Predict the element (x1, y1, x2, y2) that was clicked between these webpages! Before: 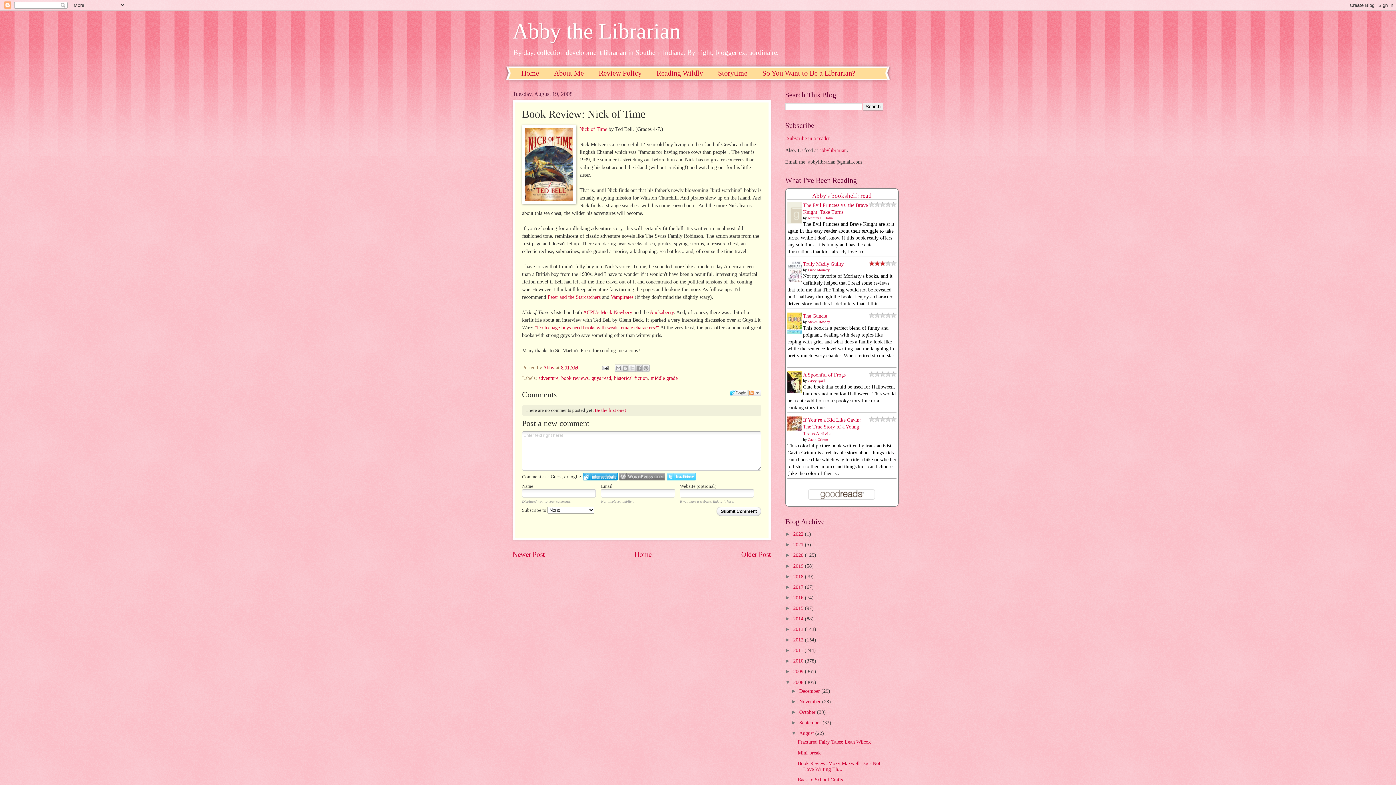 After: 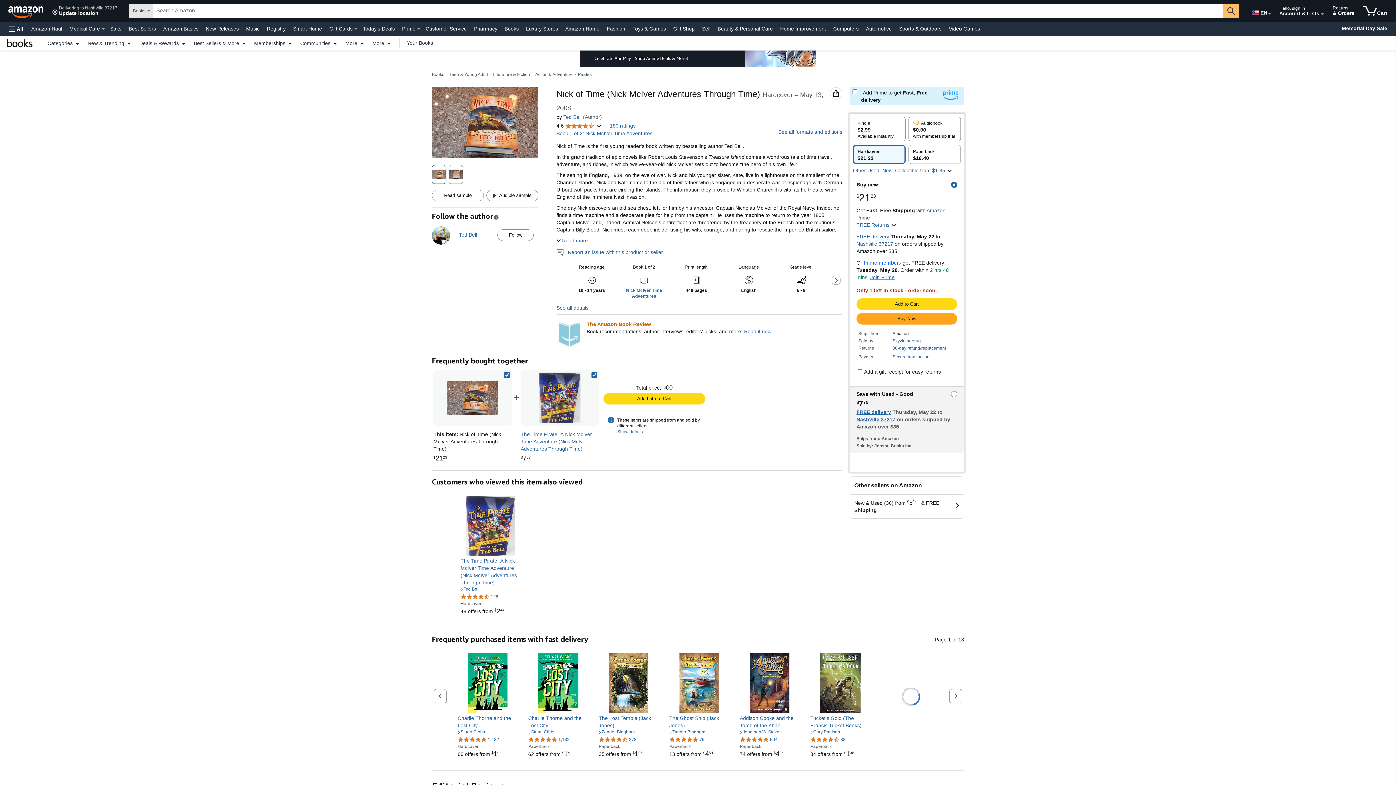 Action: label: Nick of Time bbox: (579, 126, 607, 131)